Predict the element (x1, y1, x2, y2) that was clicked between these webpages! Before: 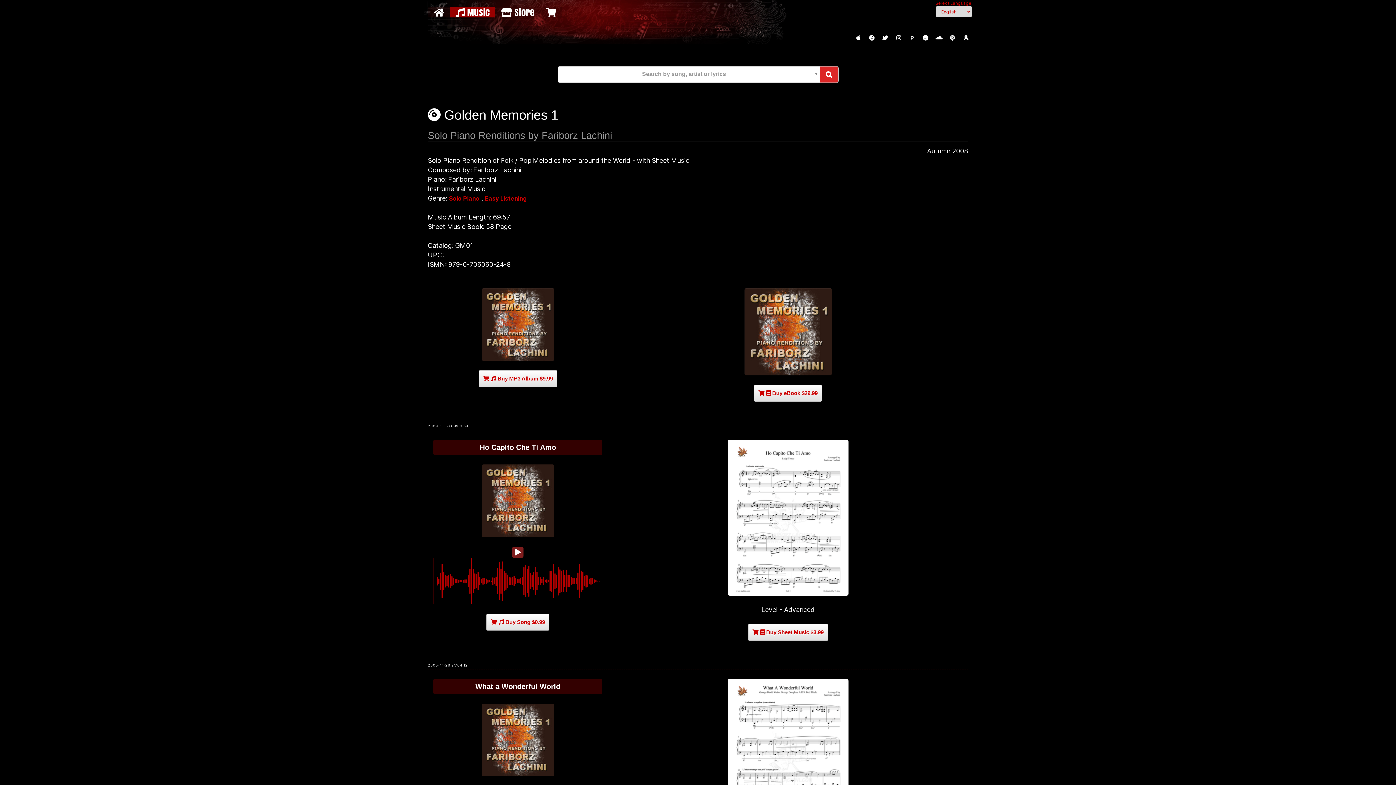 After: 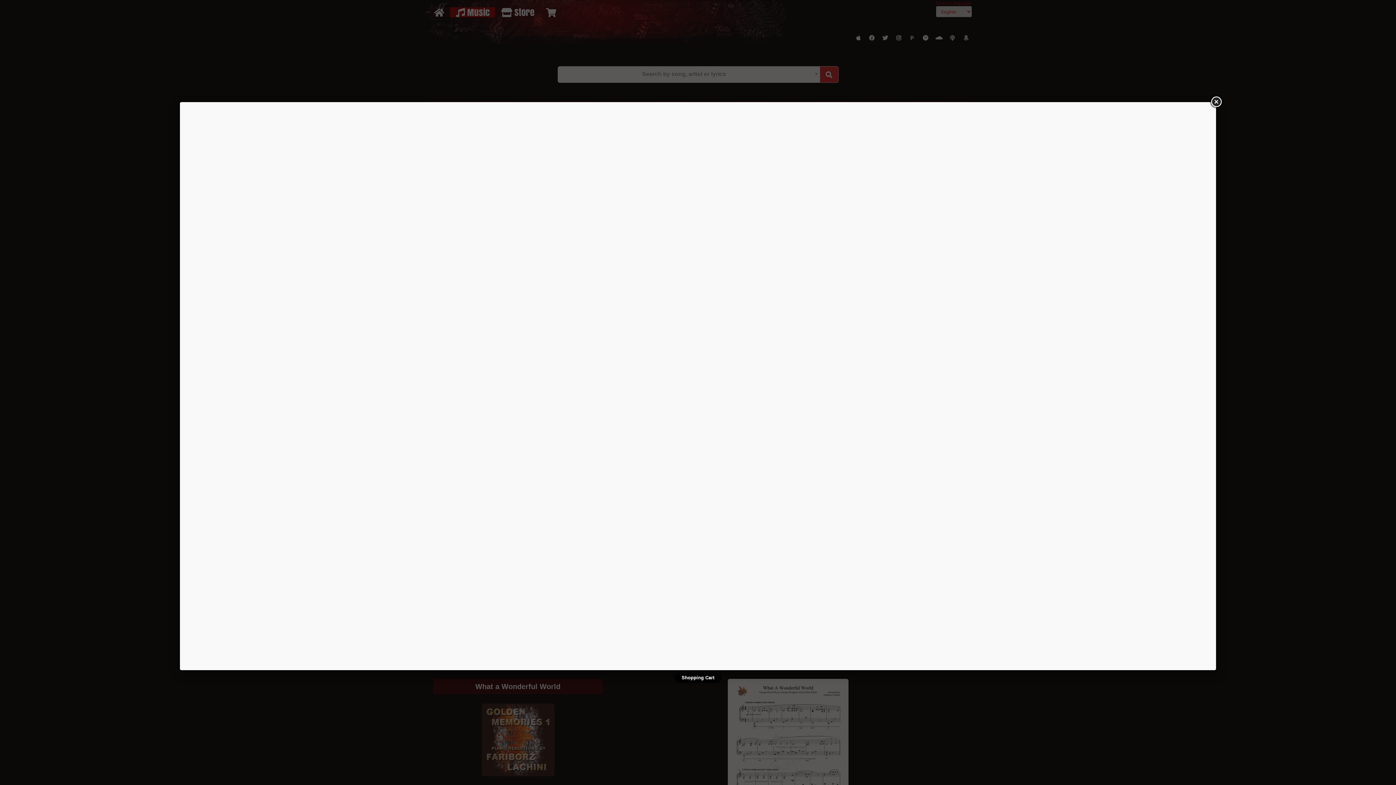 Action: bbox: (542, 7, 561, 17)